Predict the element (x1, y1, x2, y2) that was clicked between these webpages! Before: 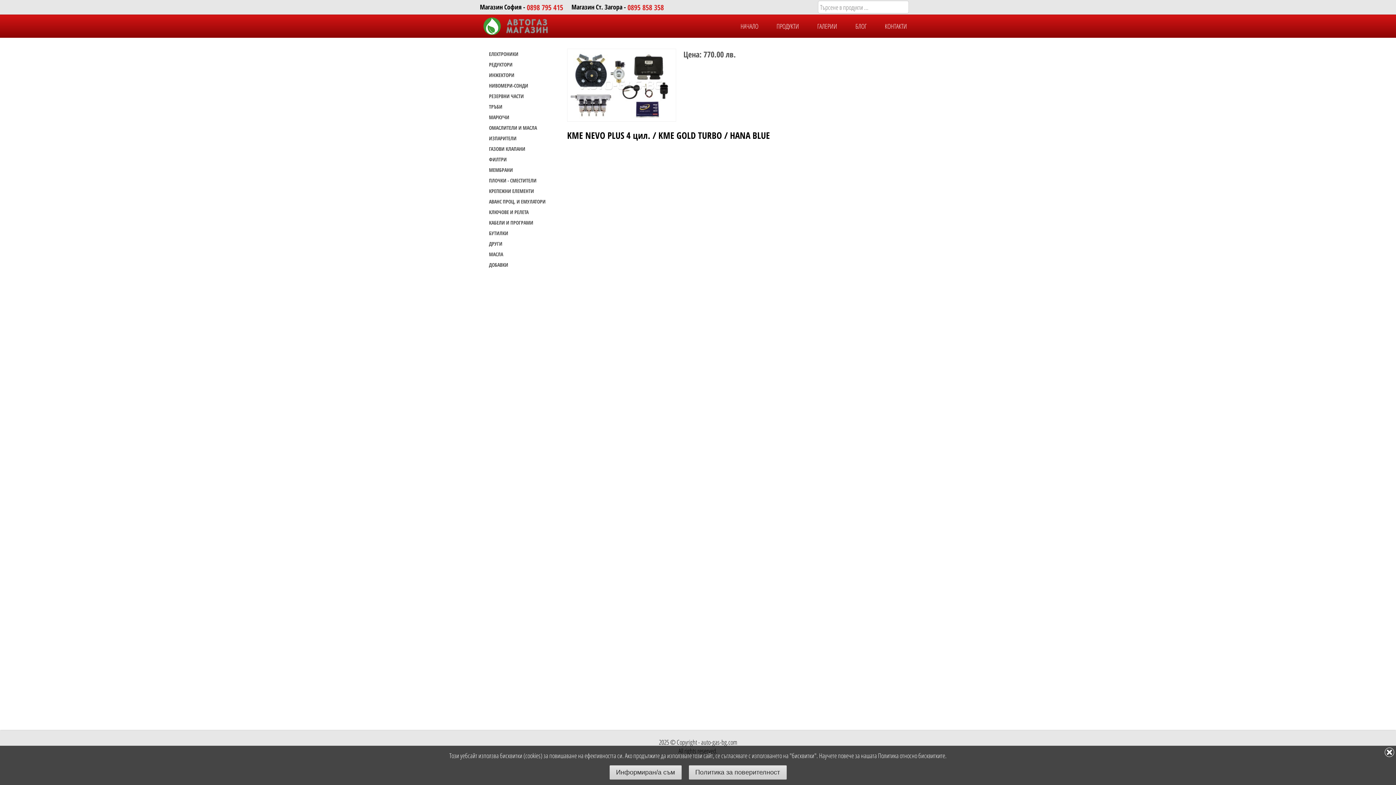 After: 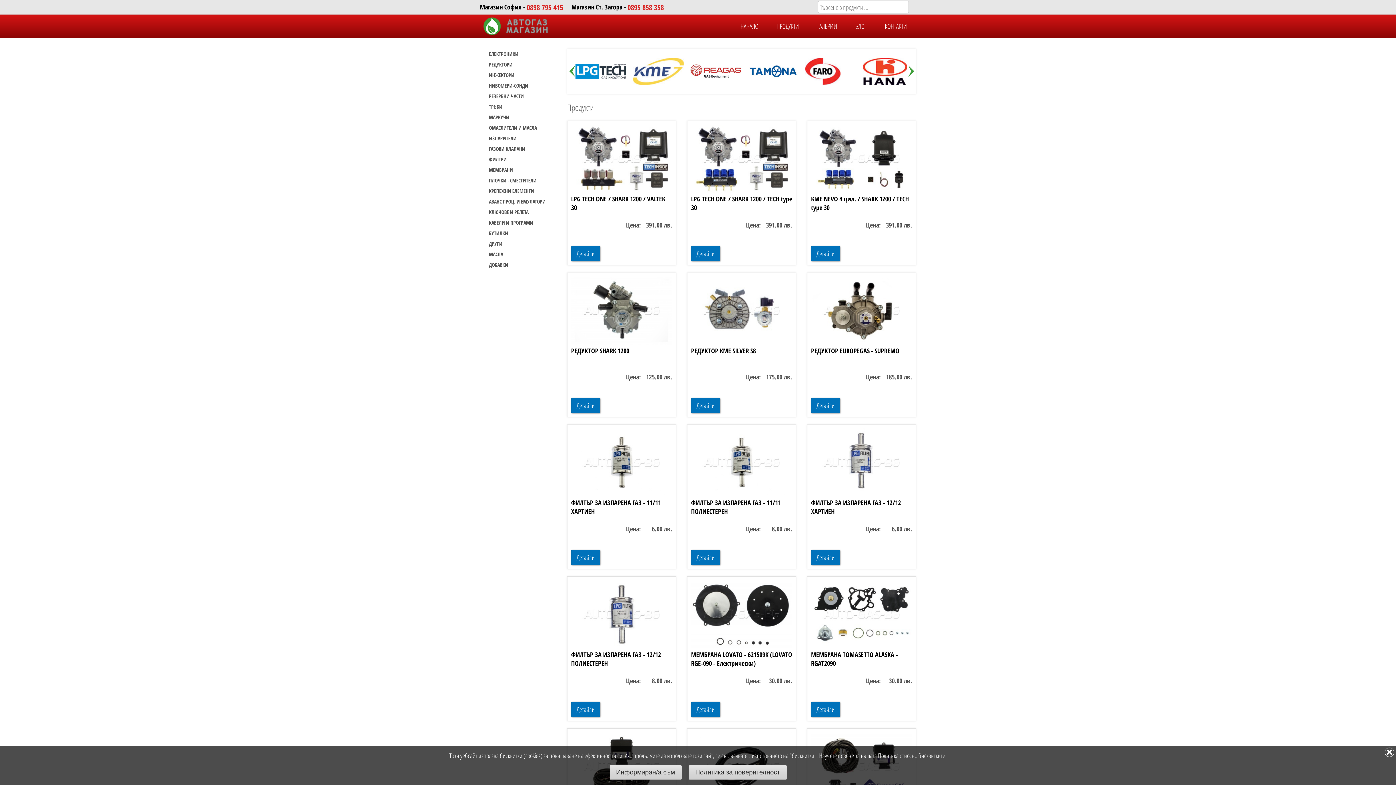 Action: label: ПРОДУКТИ bbox: (767, 14, 808, 37)